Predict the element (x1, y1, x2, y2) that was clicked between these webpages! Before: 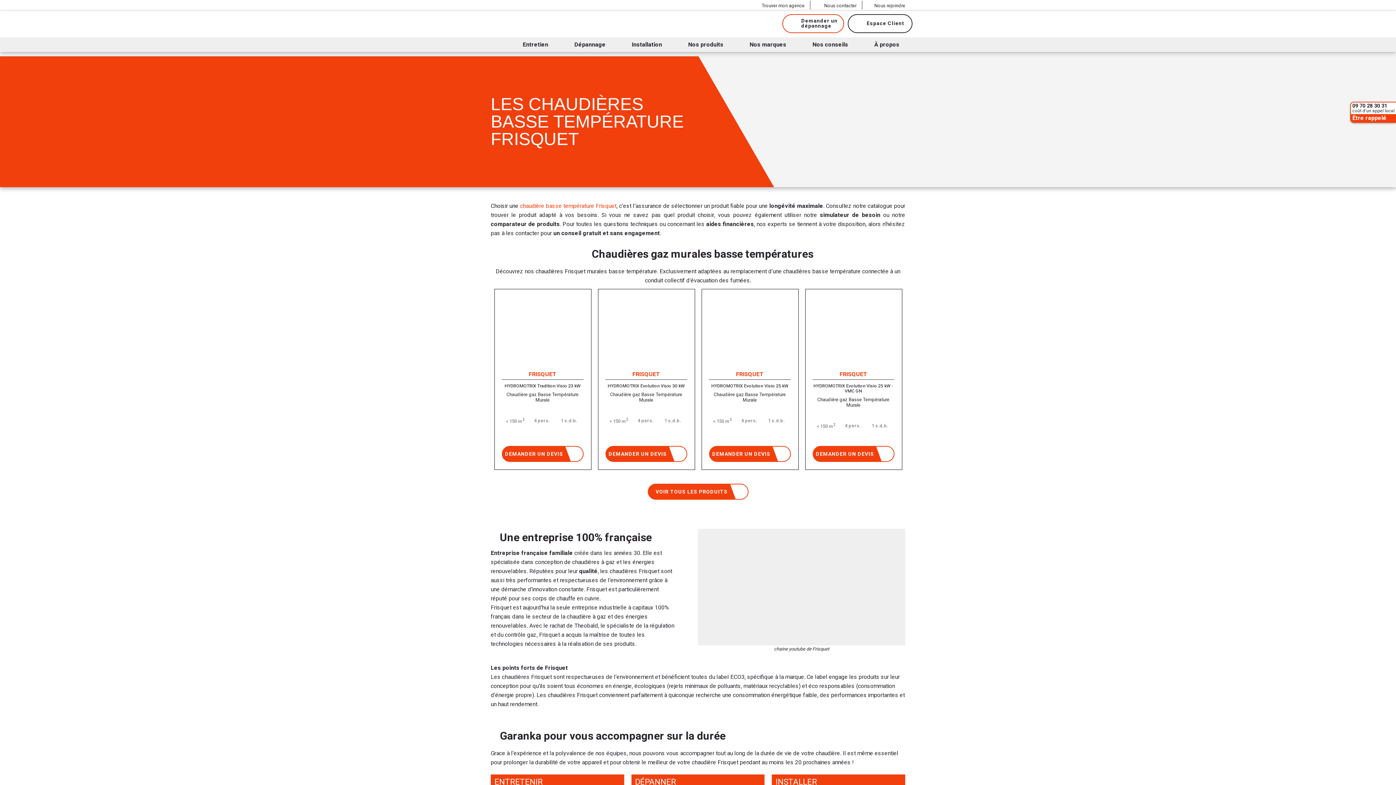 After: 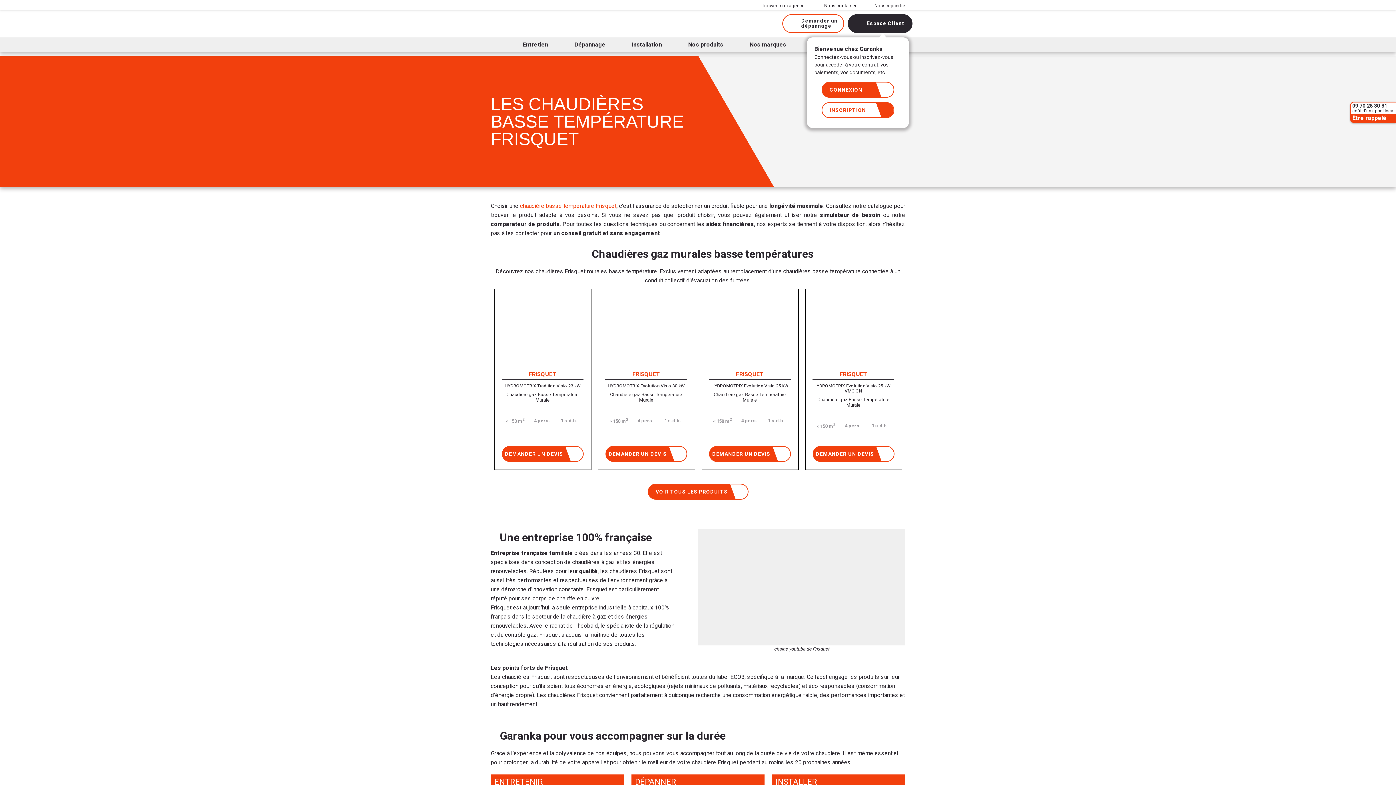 Action: bbox: (848, 14, 912, 33) label: Espace Client